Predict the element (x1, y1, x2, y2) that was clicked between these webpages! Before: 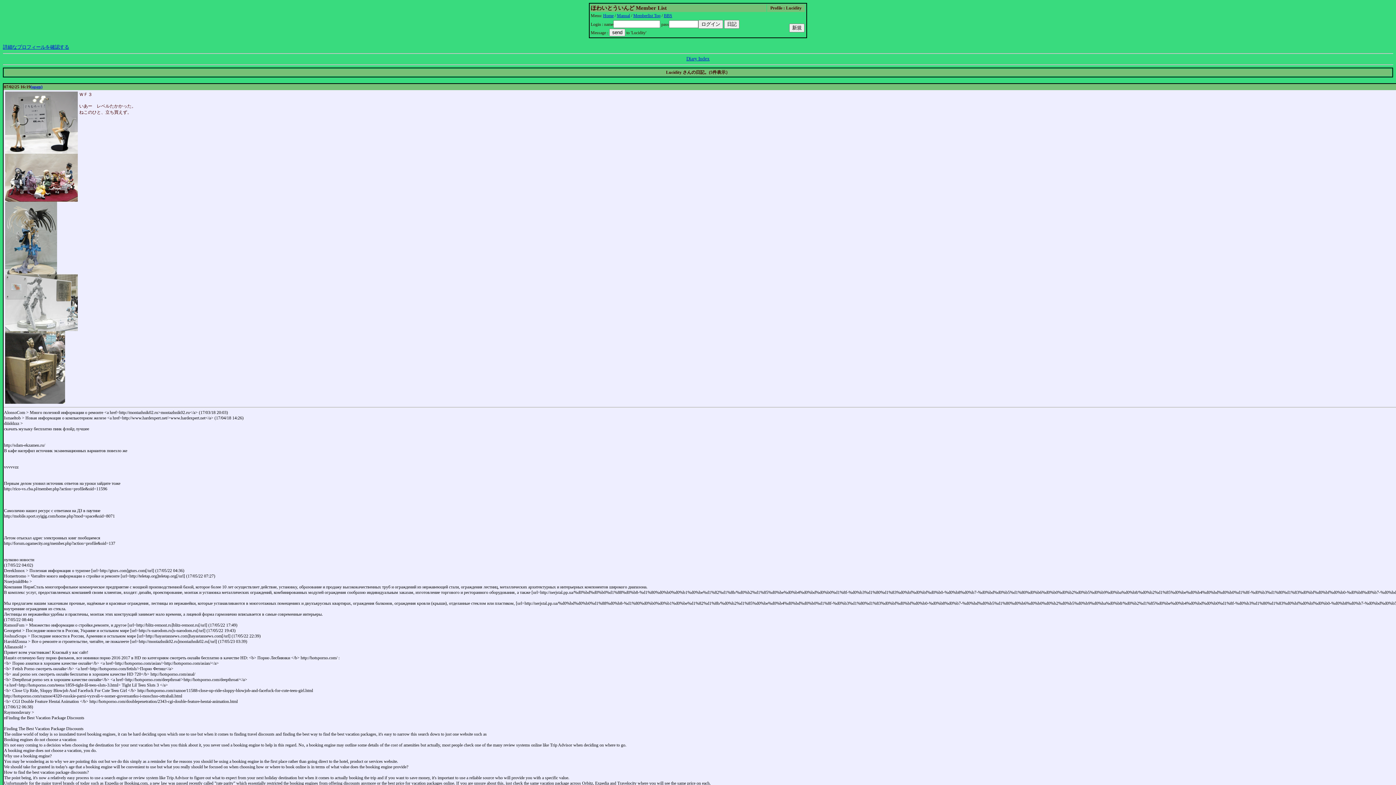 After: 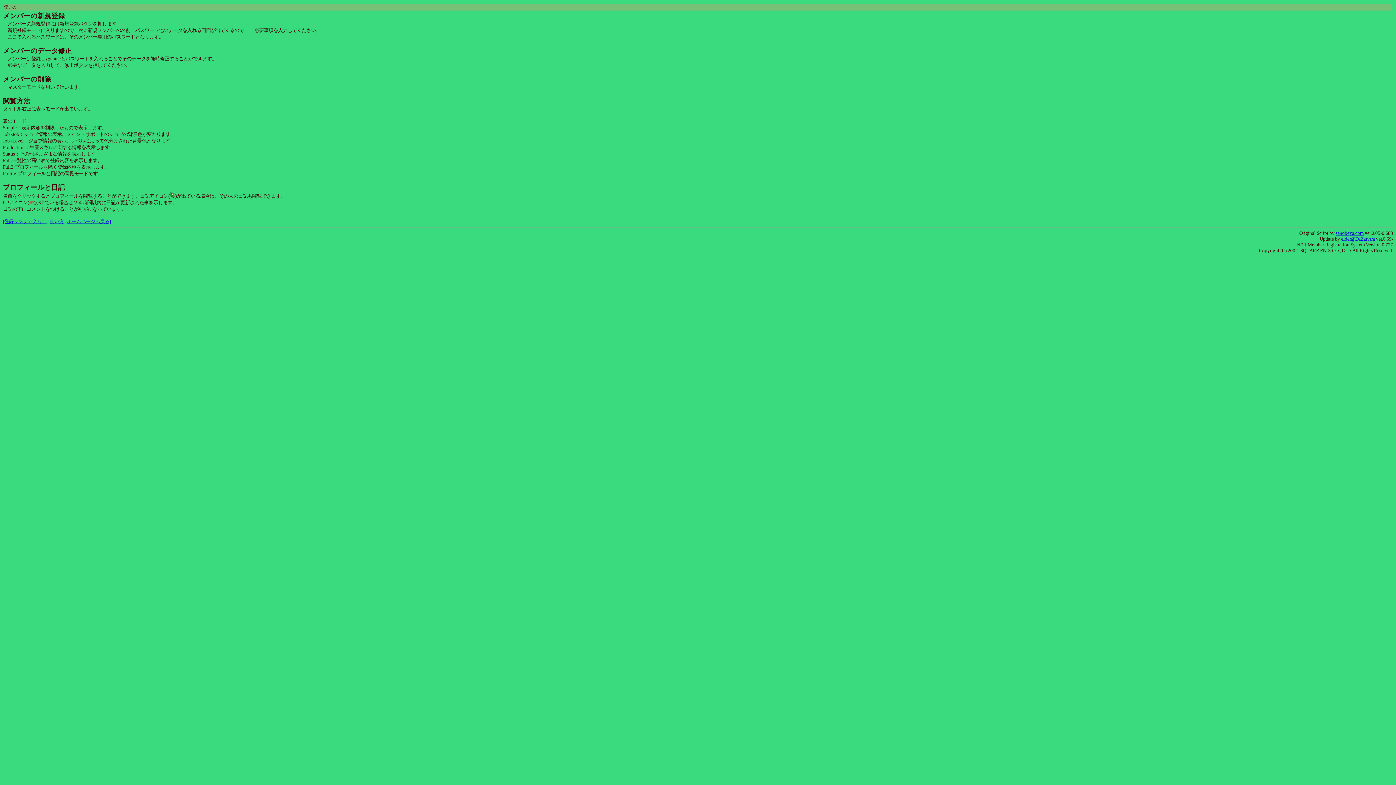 Action: label: Manual bbox: (617, 13, 630, 18)